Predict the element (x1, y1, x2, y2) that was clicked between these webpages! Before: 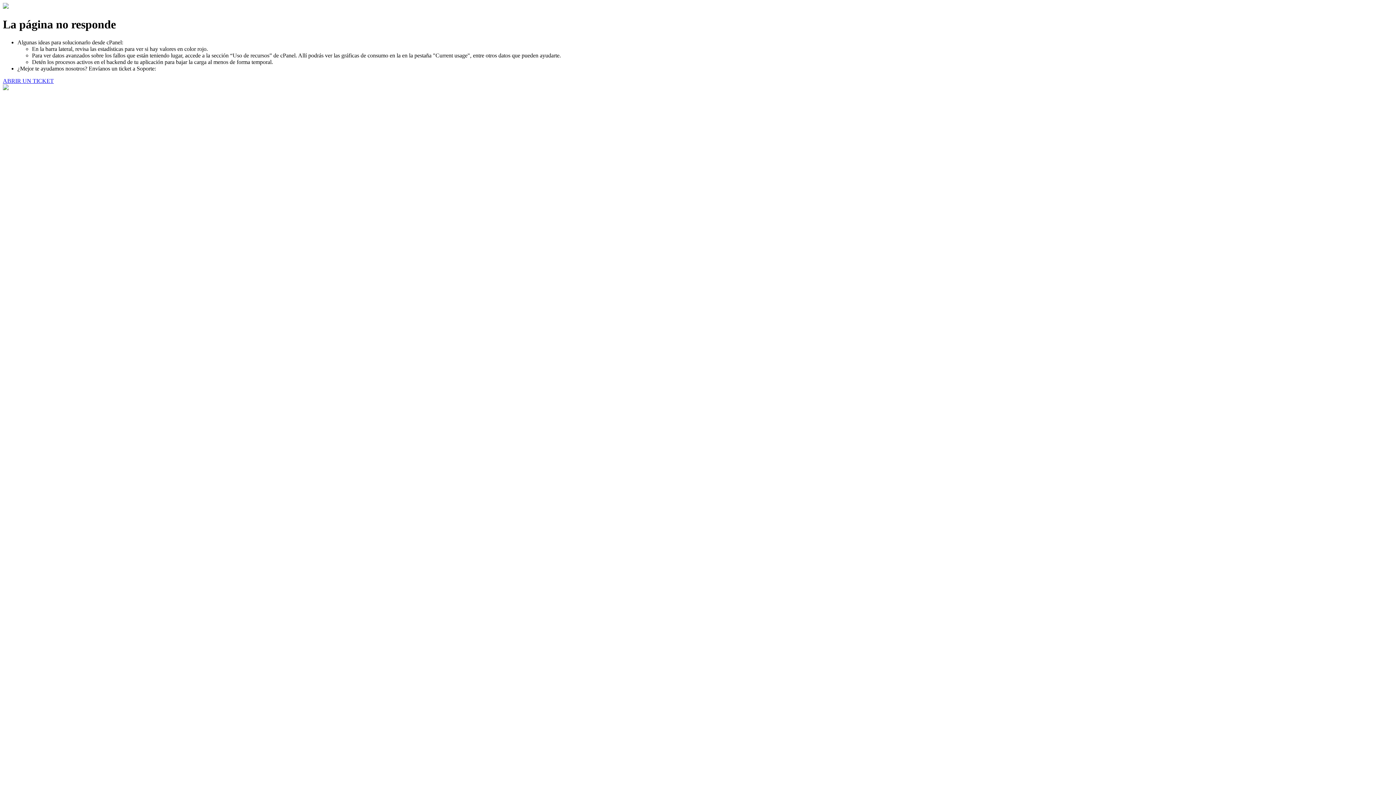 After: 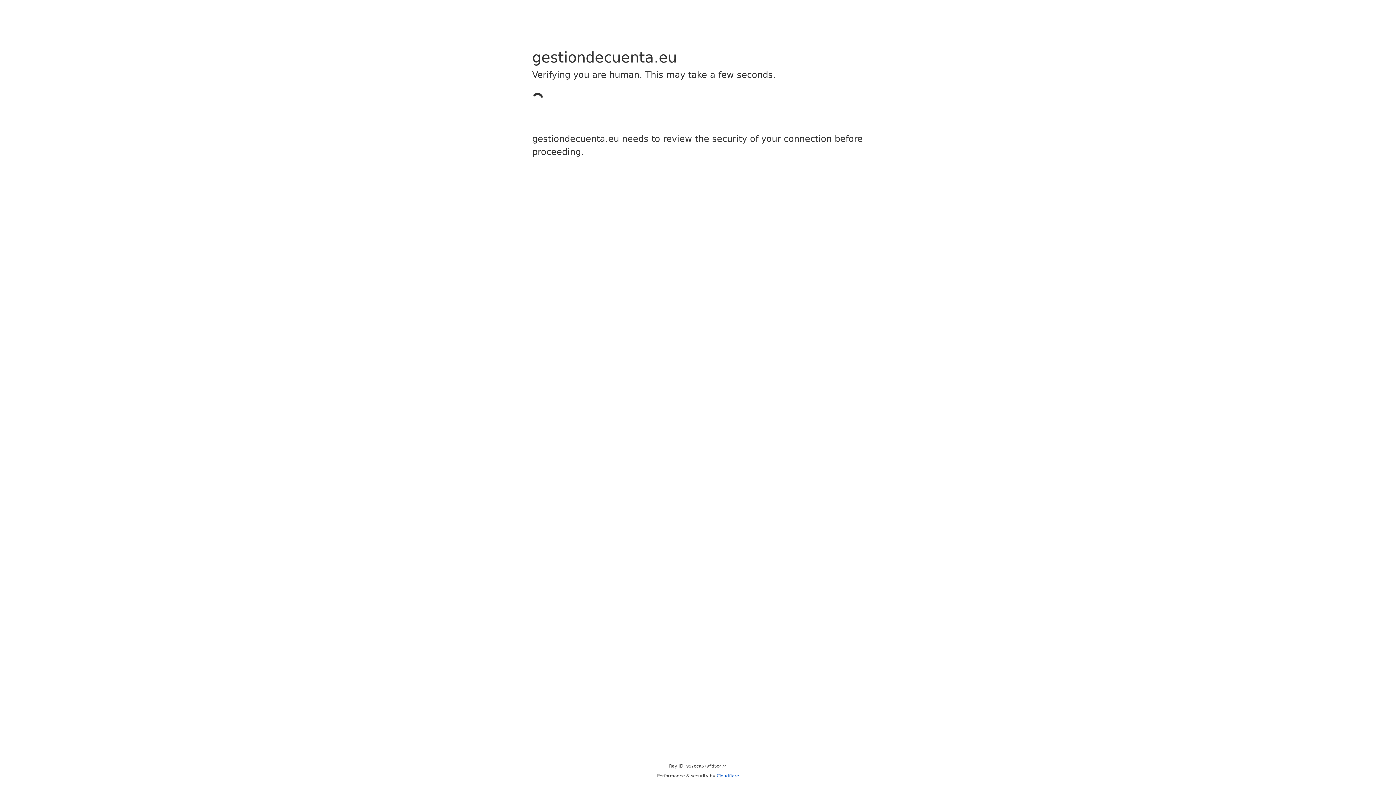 Action: bbox: (2, 77, 53, 83) label: ABRIR UN TICKET